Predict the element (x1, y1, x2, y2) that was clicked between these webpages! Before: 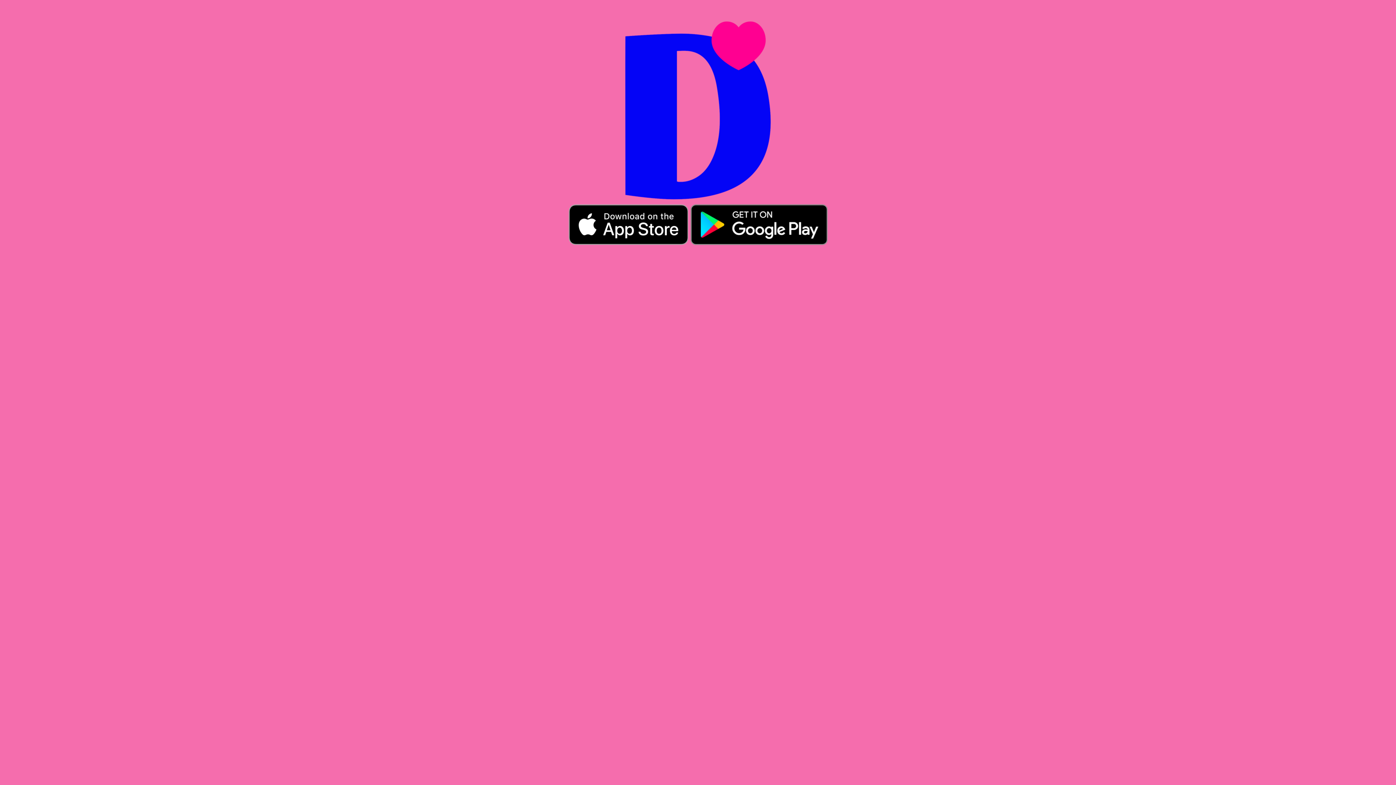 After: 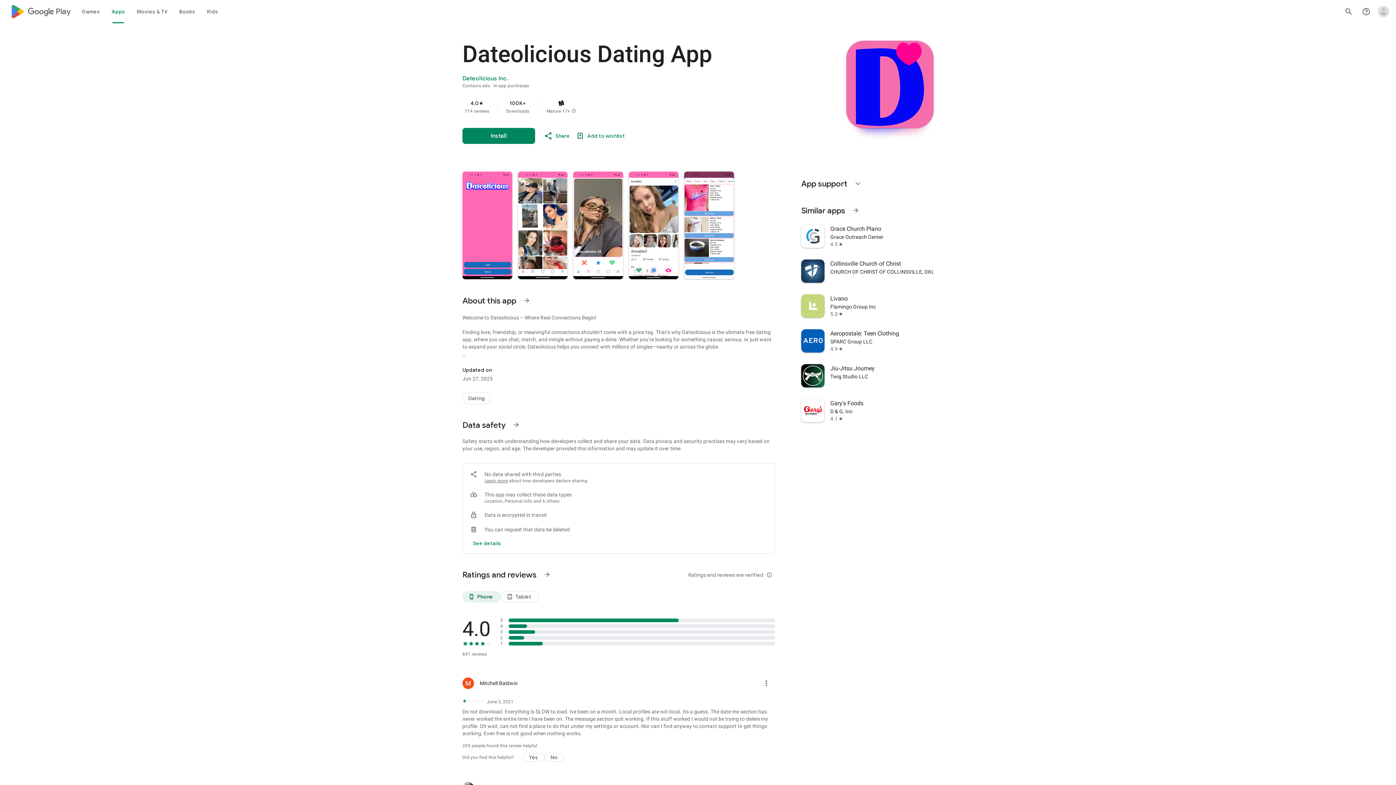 Action: bbox: (689, 221, 828, 227)